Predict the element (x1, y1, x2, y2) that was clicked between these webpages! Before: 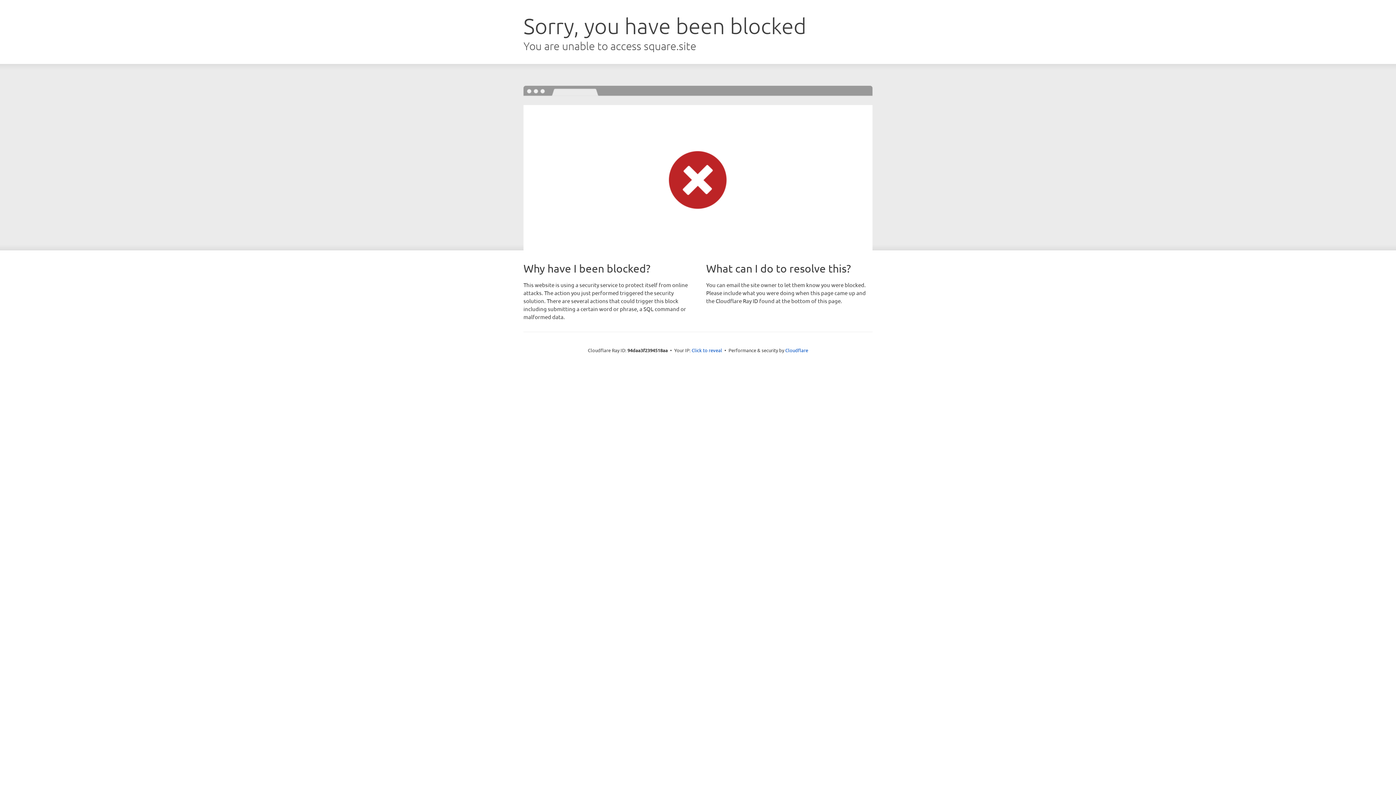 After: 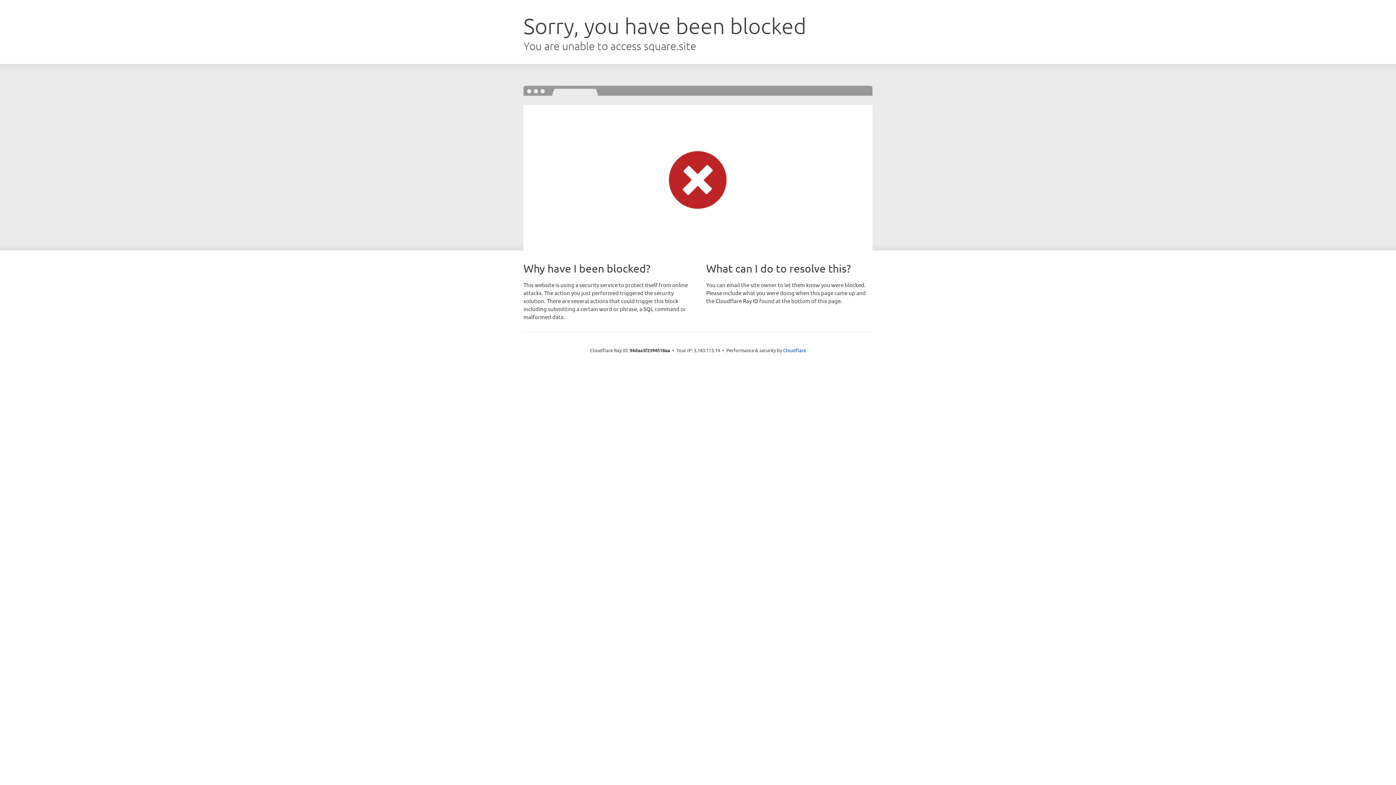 Action: bbox: (691, 346, 722, 353) label: Click to reveal